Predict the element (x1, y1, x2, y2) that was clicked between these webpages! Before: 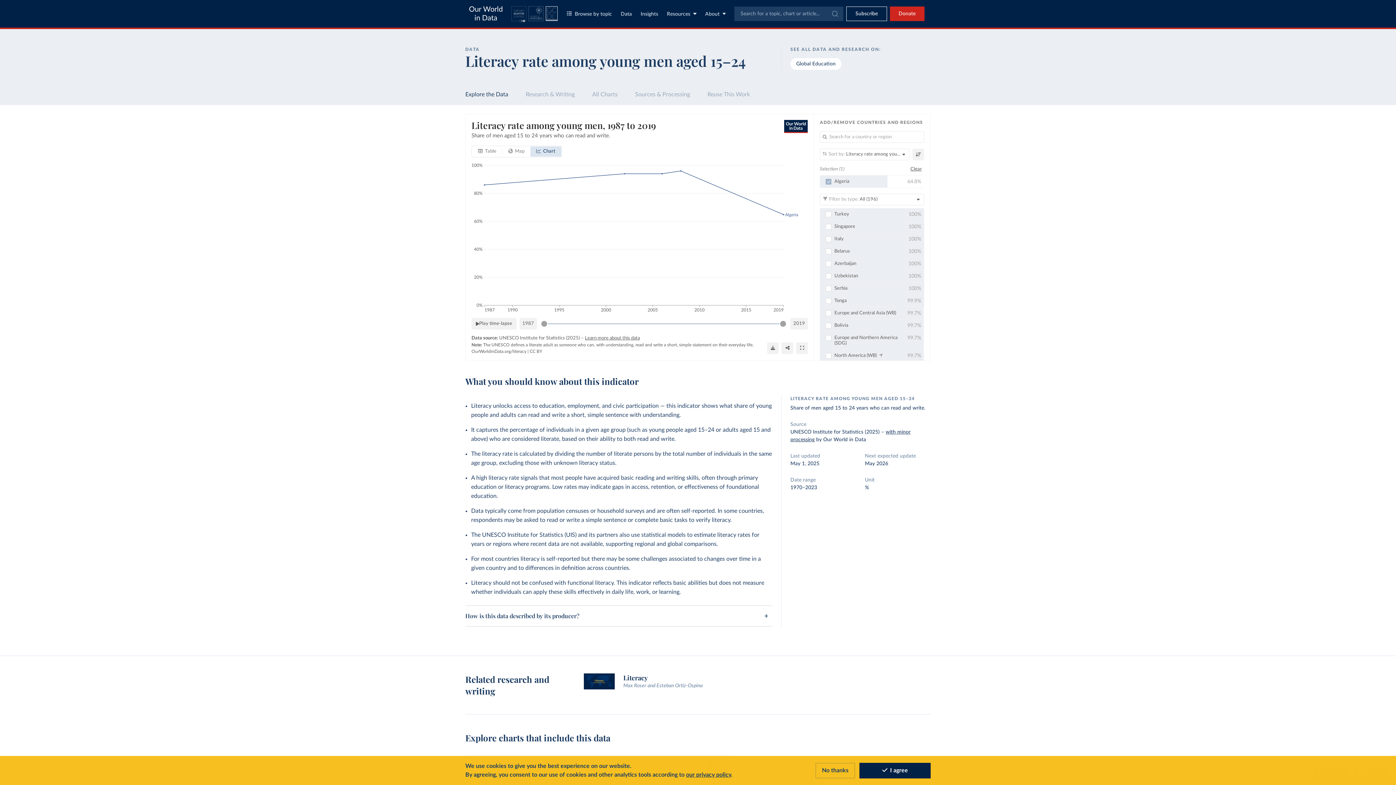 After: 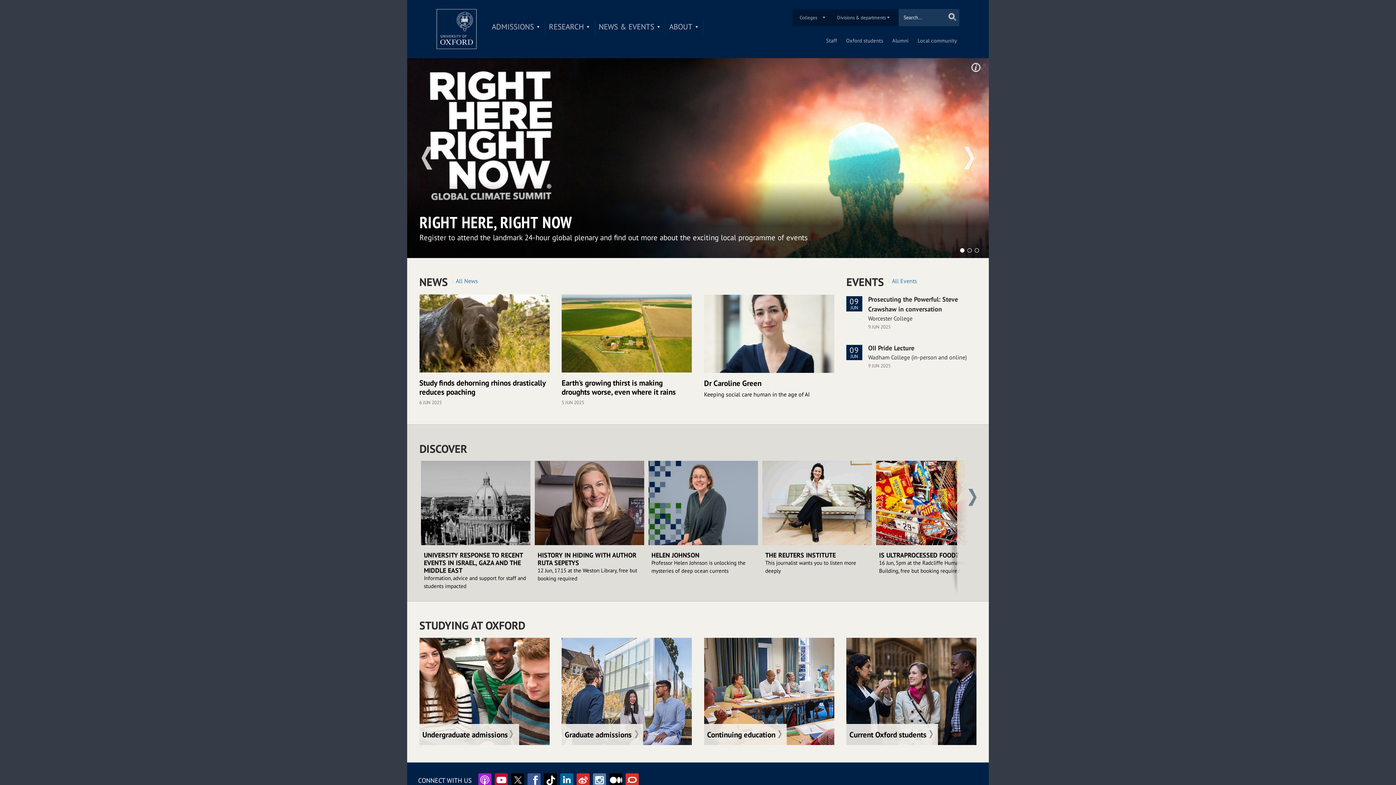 Action: bbox: (528, 6, 543, 23)